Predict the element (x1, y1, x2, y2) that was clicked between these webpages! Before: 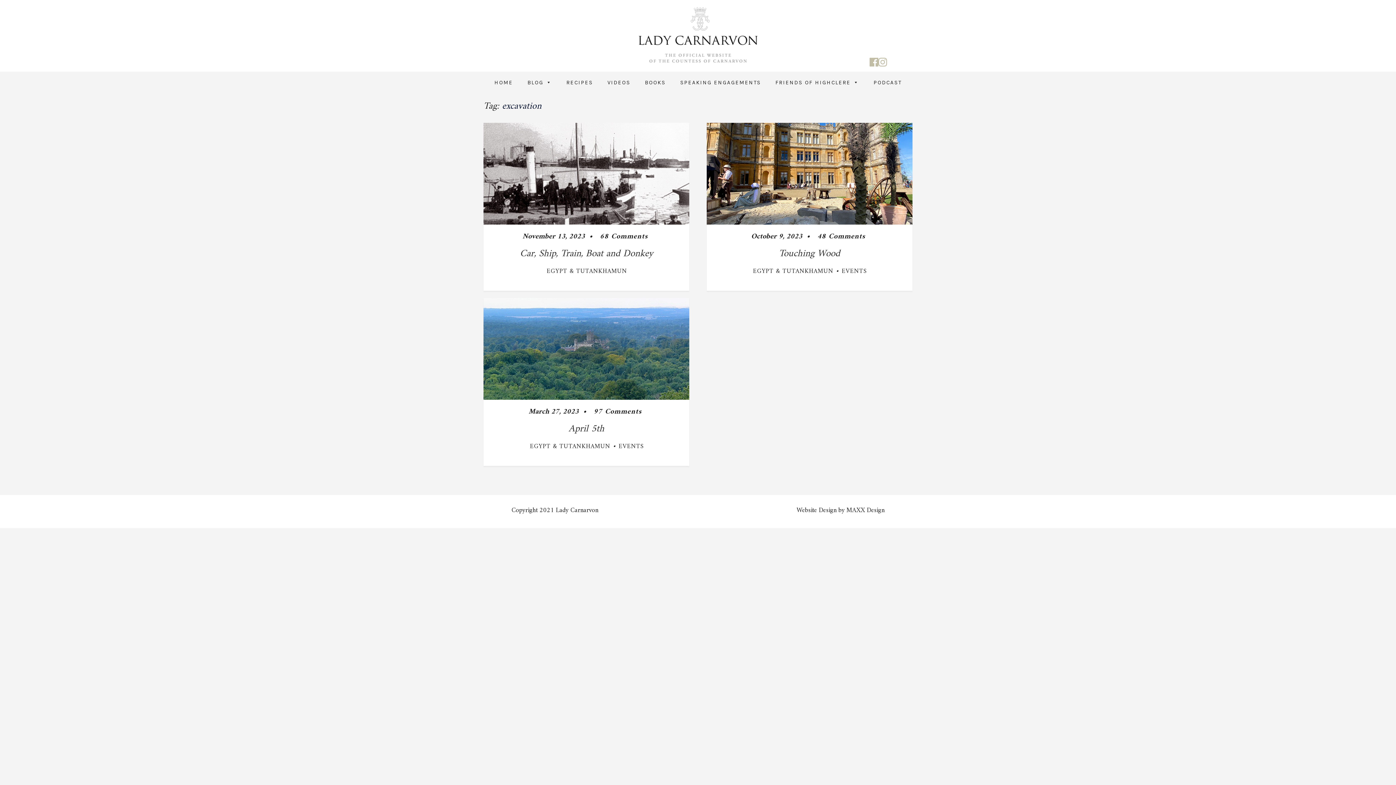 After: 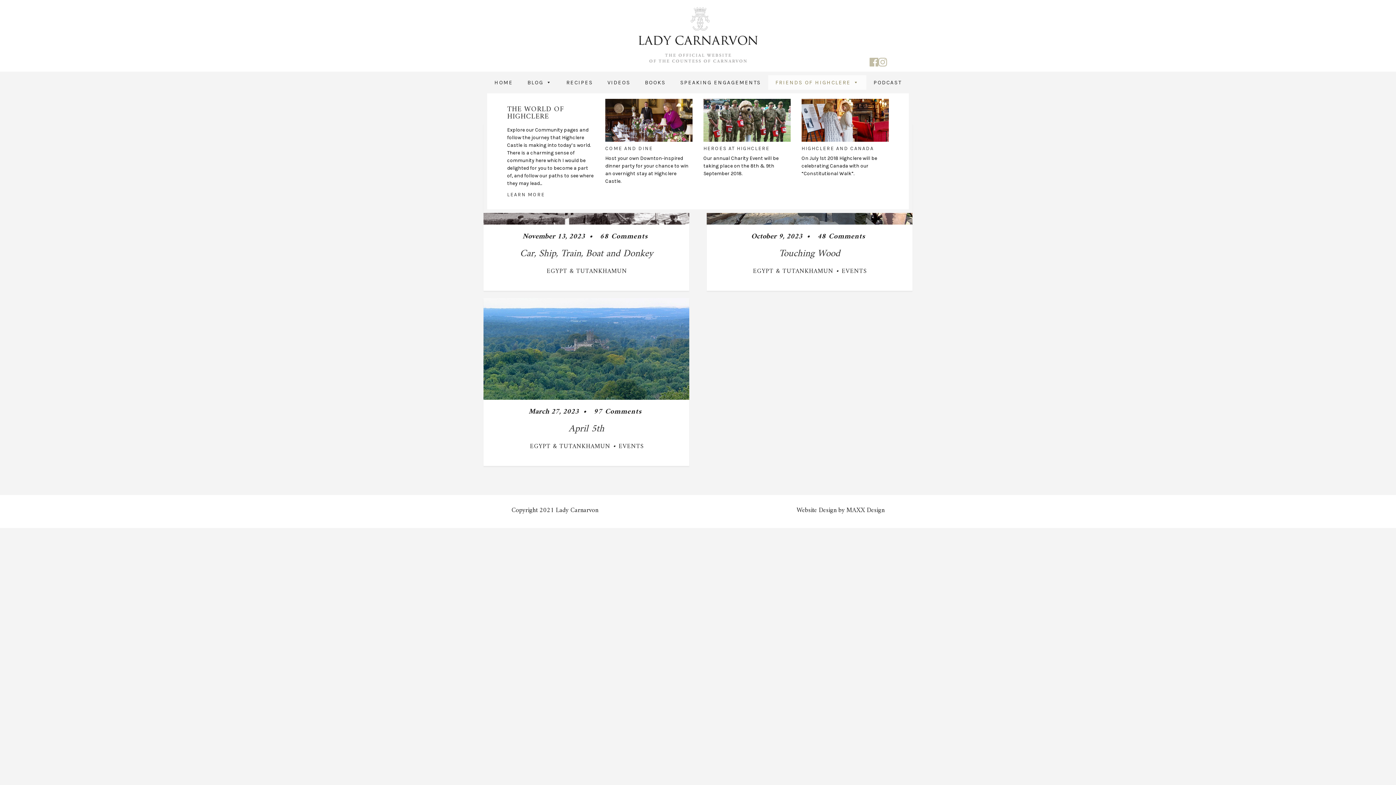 Action: label: FRIENDS OF HIGHCLERE bbox: (768, 75, 866, 89)